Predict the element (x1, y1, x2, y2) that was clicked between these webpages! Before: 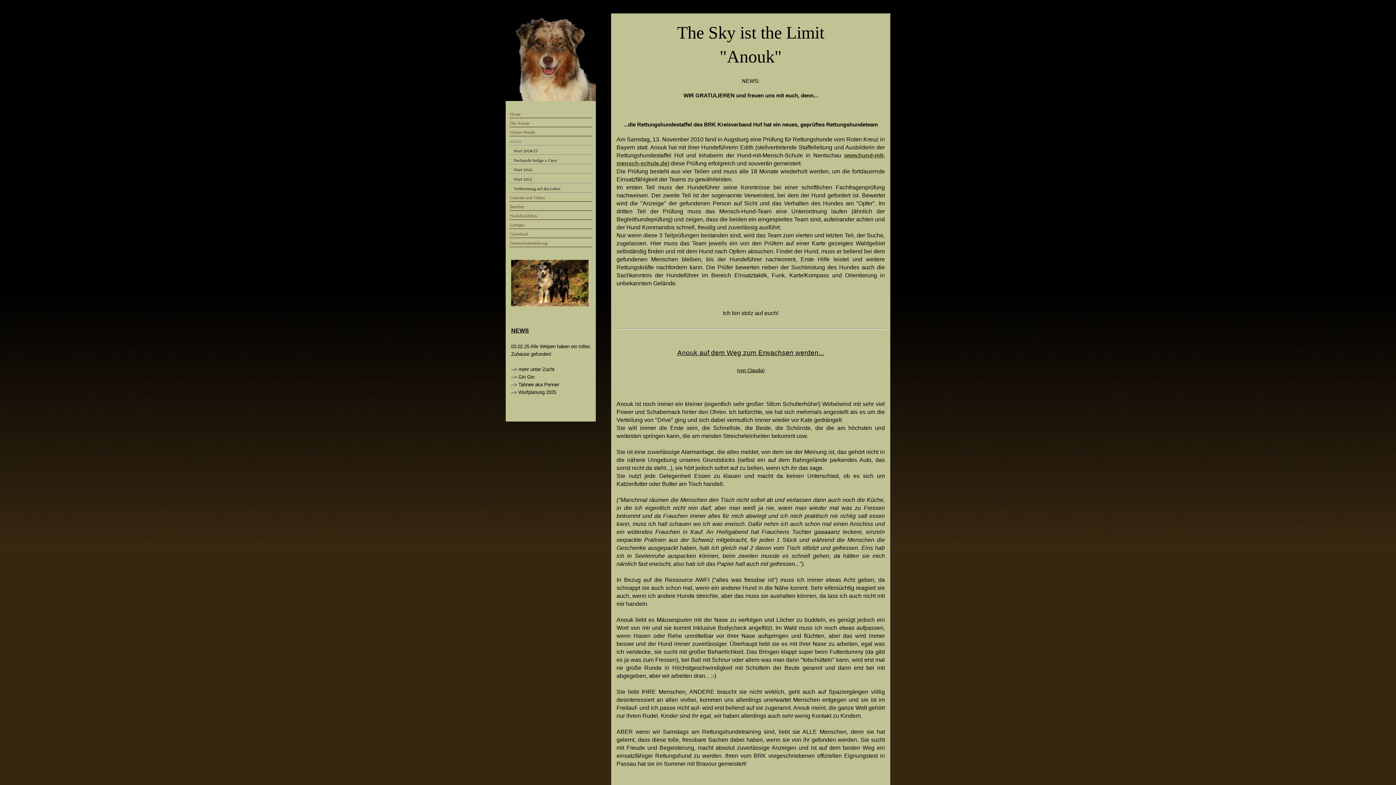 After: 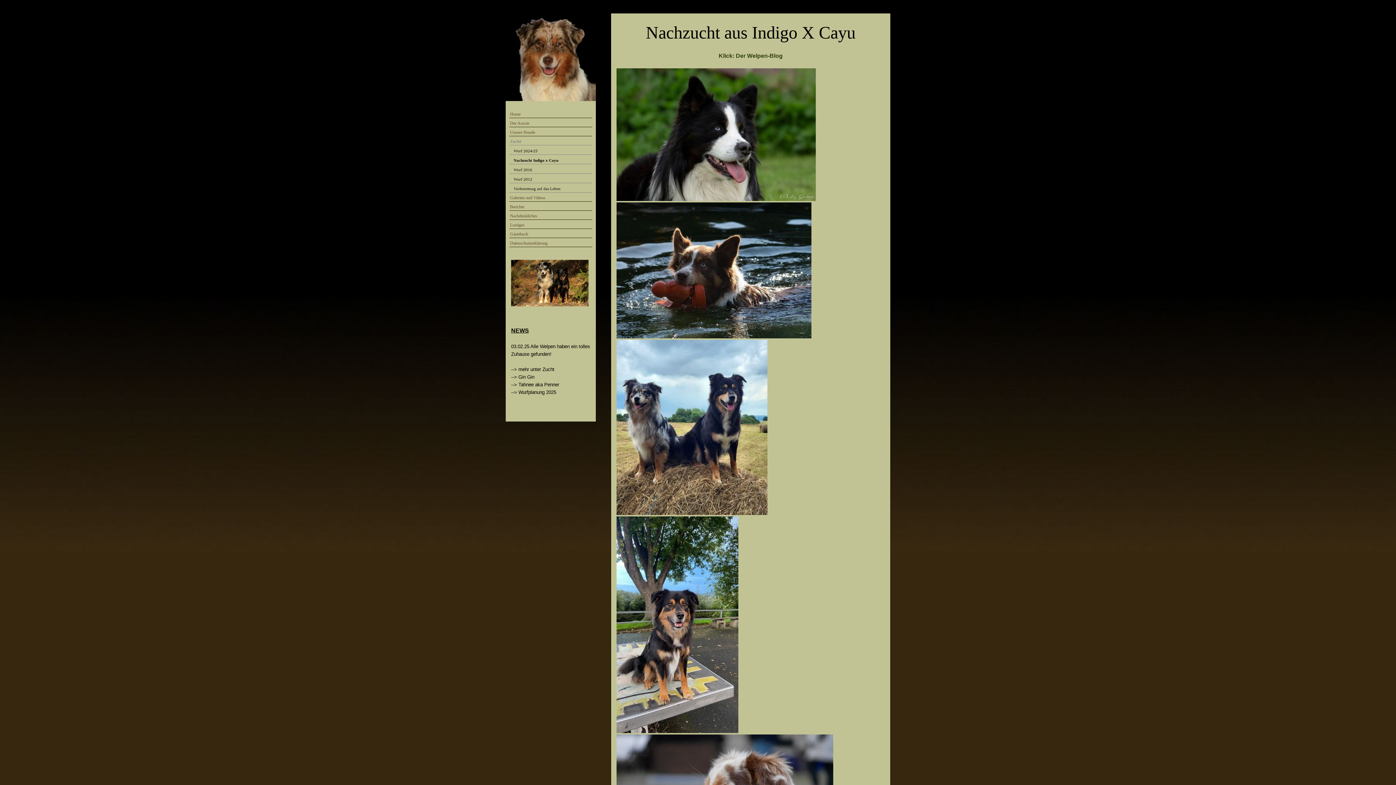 Action: label: Nachzucht Indigo x Cayu bbox: (509, 156, 592, 164)